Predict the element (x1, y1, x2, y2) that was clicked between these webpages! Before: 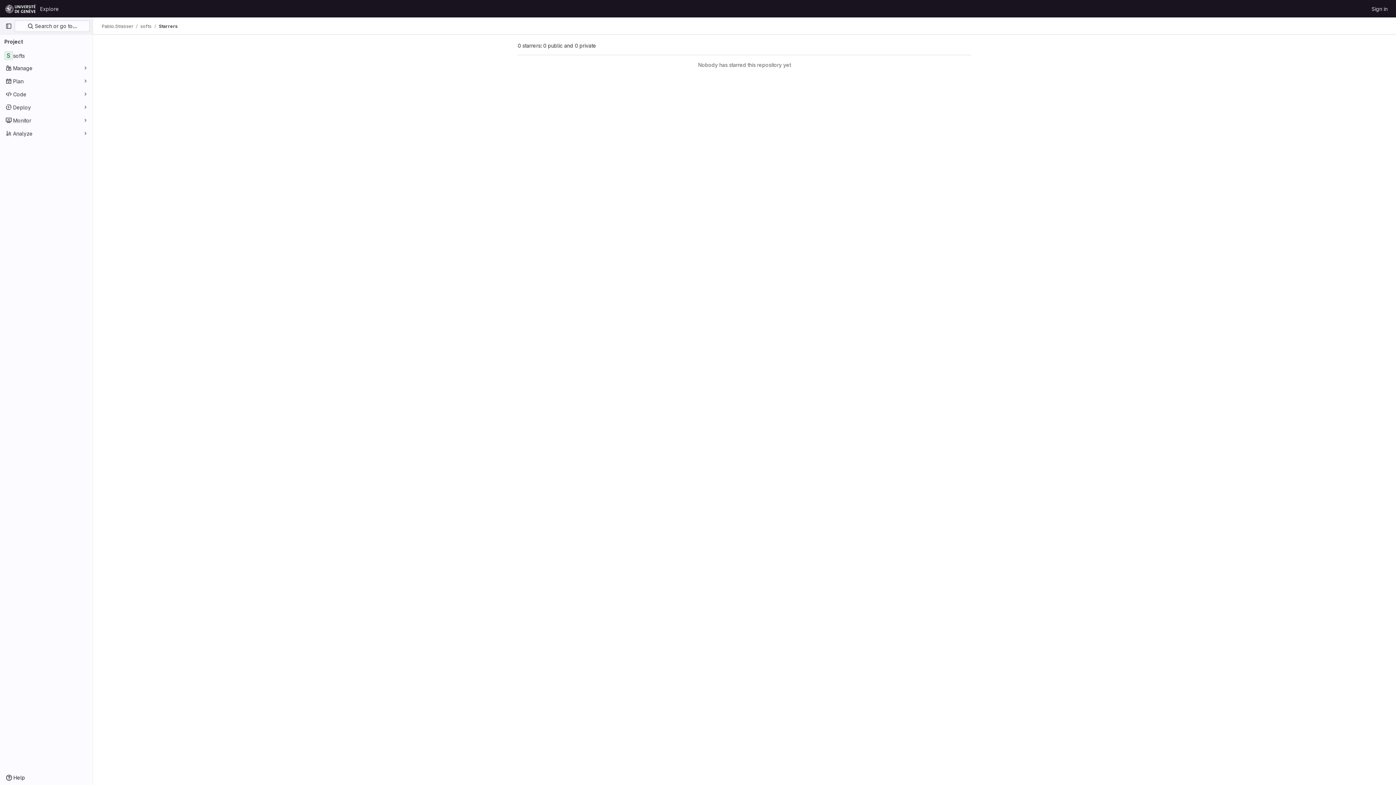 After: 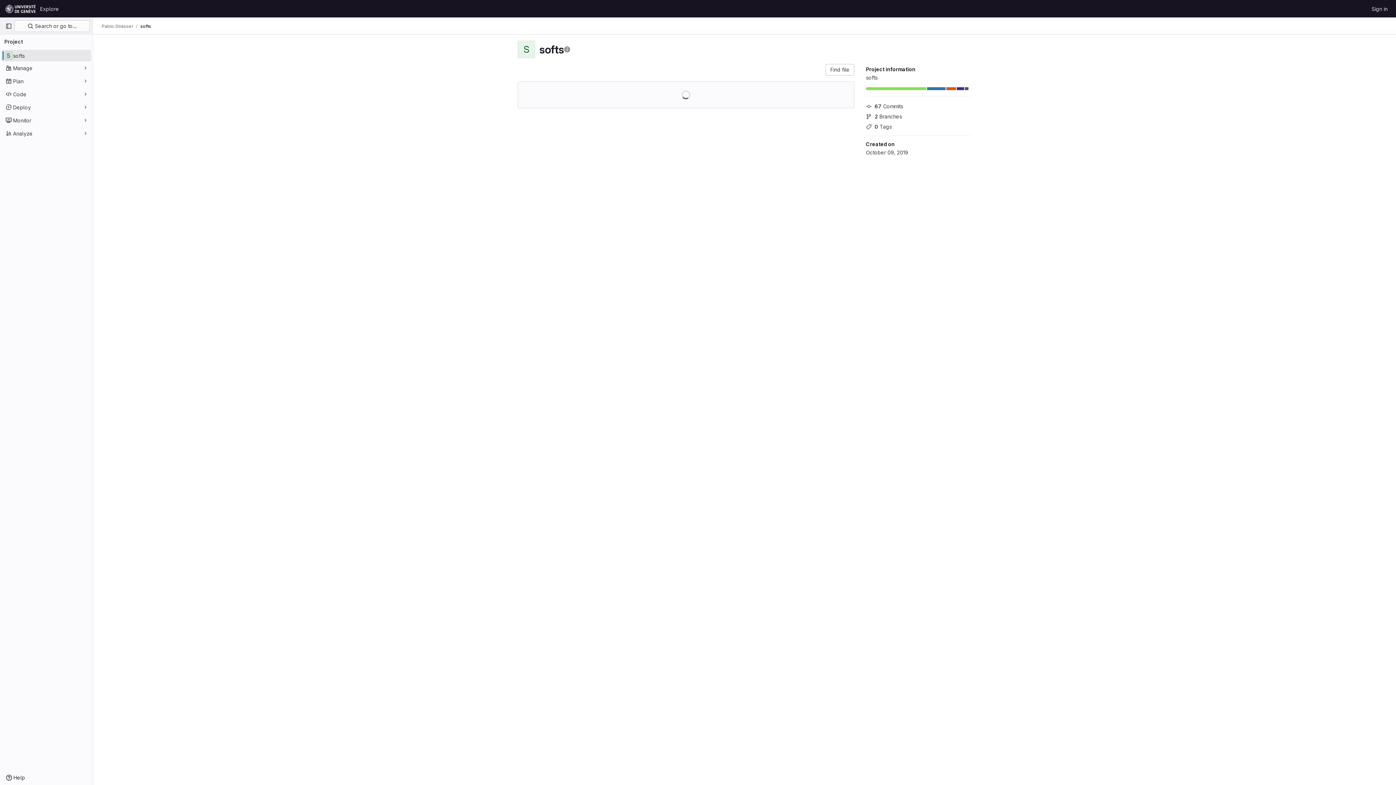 Action: label: softs bbox: (1, 49, 91, 61)